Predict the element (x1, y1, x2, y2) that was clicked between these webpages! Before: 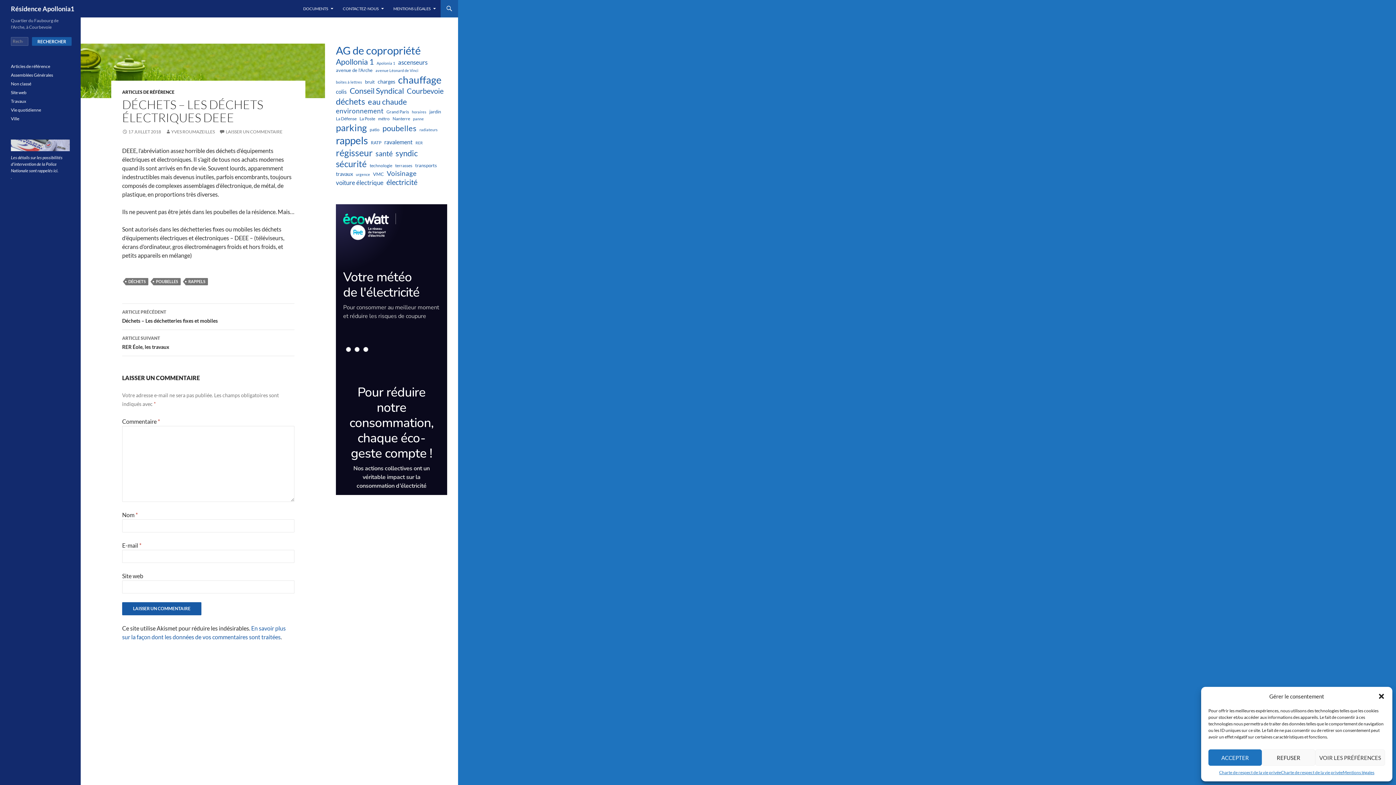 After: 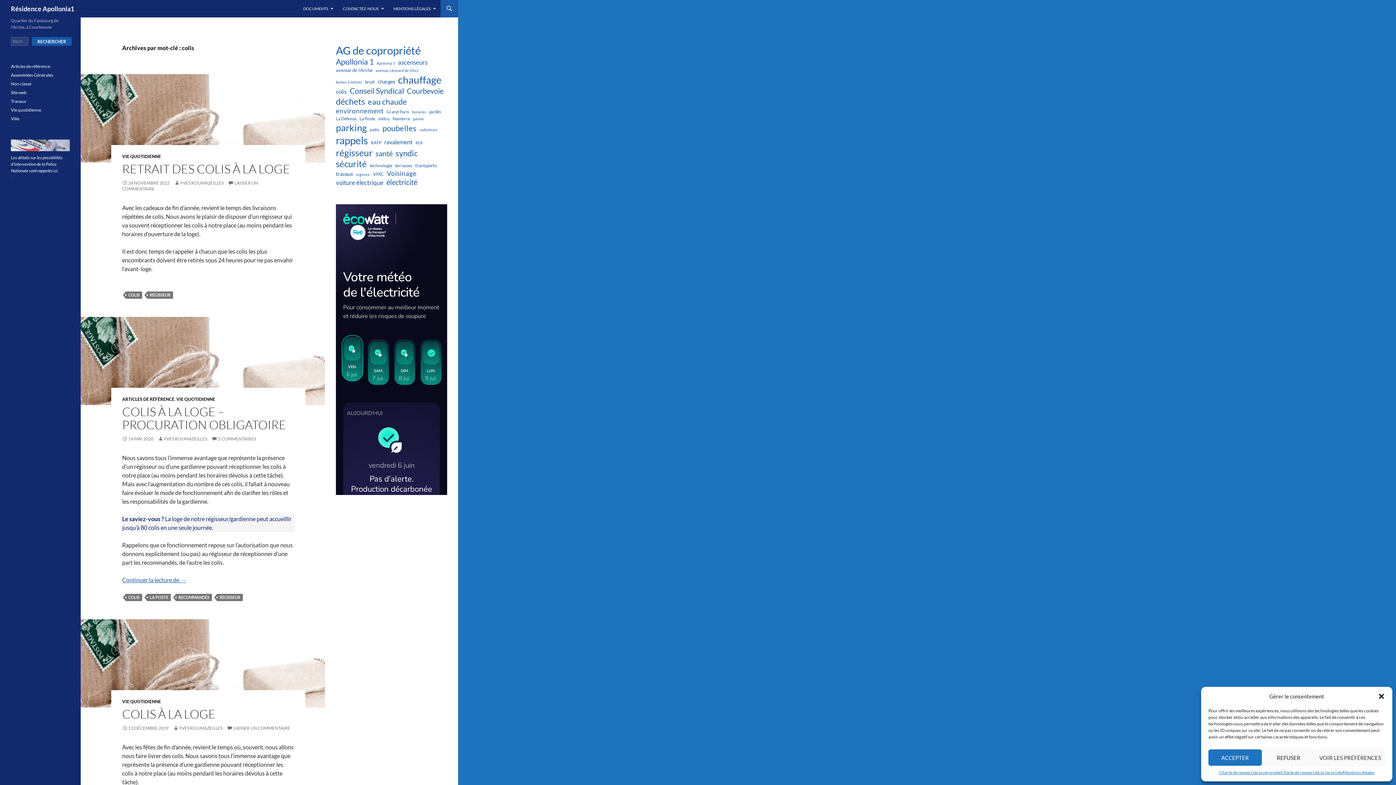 Action: bbox: (336, 88, 346, 95) label: colis (9 éléments)